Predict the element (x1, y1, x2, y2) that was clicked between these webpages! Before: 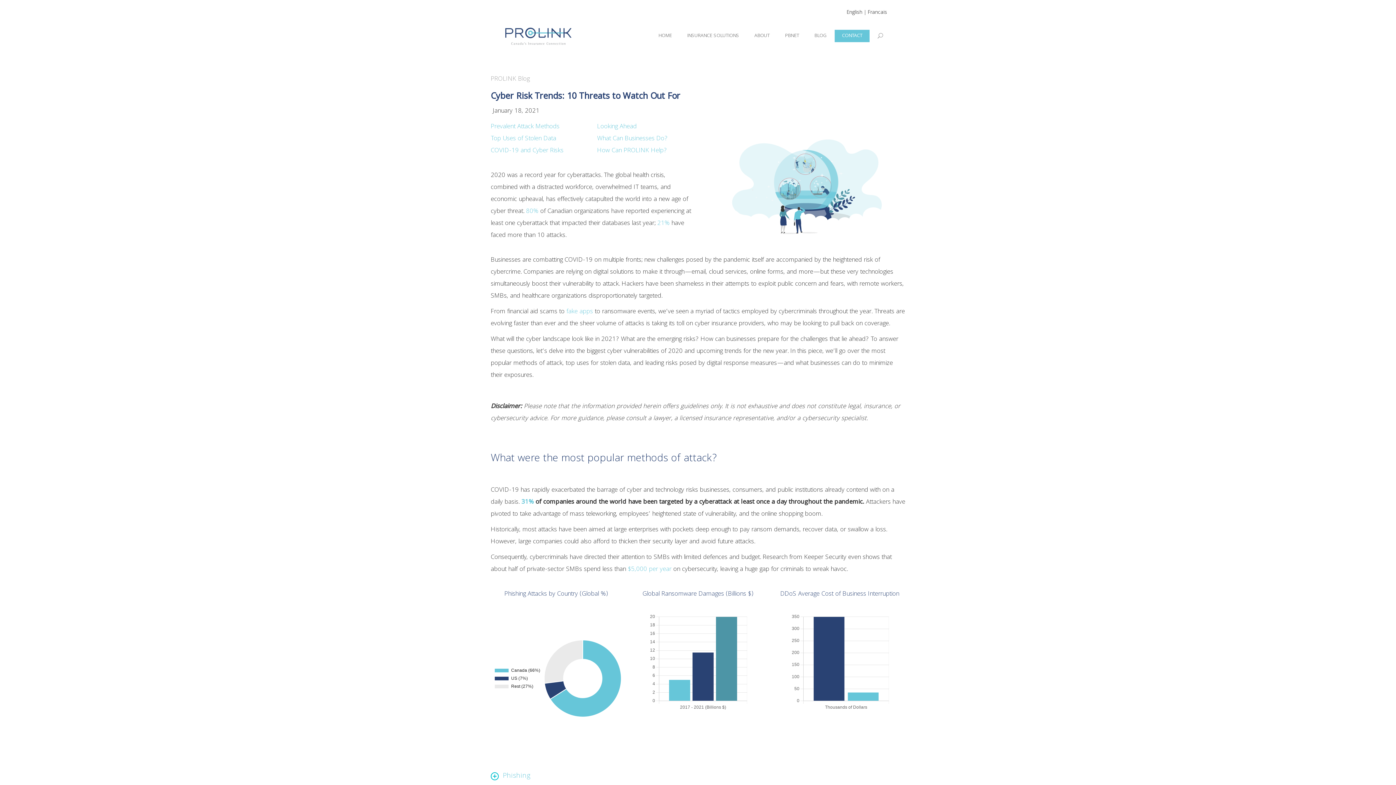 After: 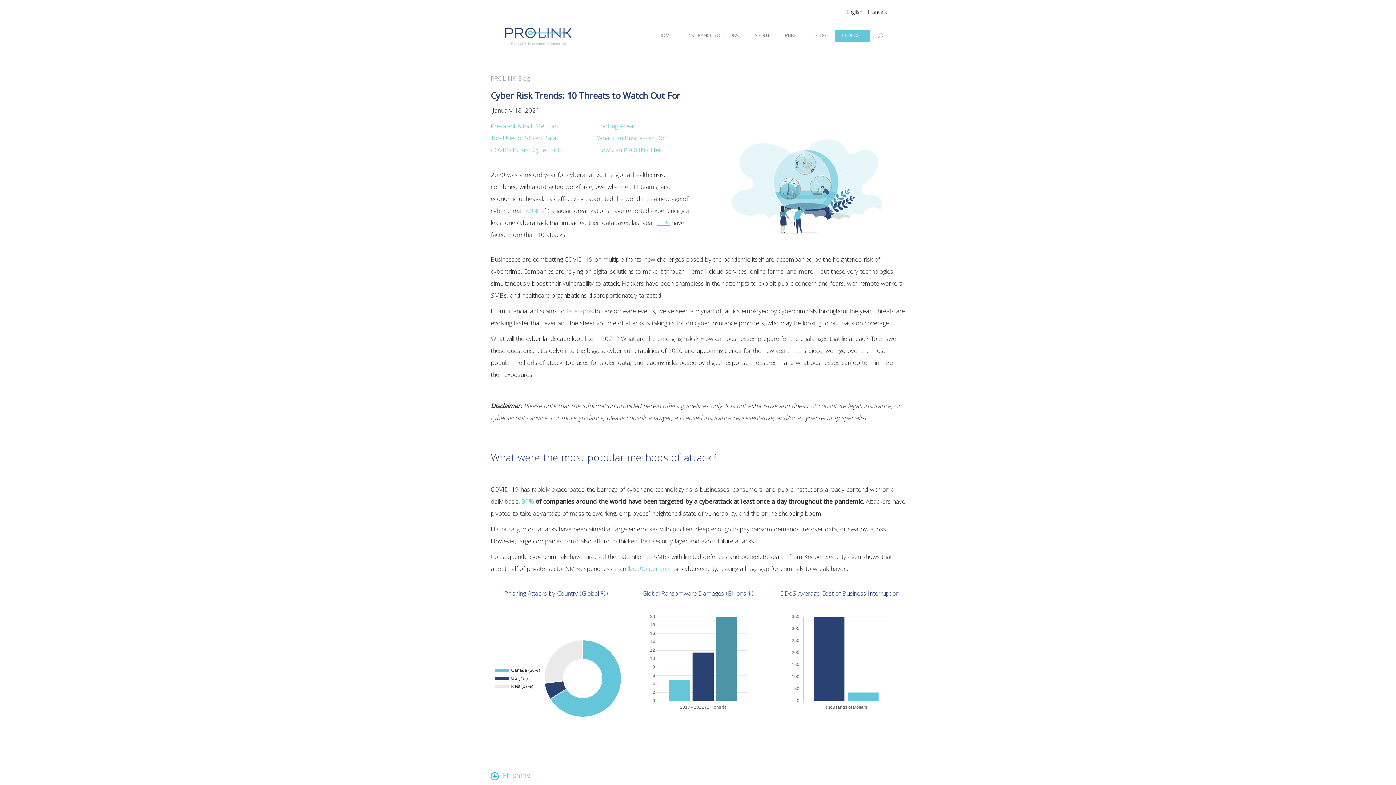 Action: label: 21% bbox: (657, 218, 669, 229)